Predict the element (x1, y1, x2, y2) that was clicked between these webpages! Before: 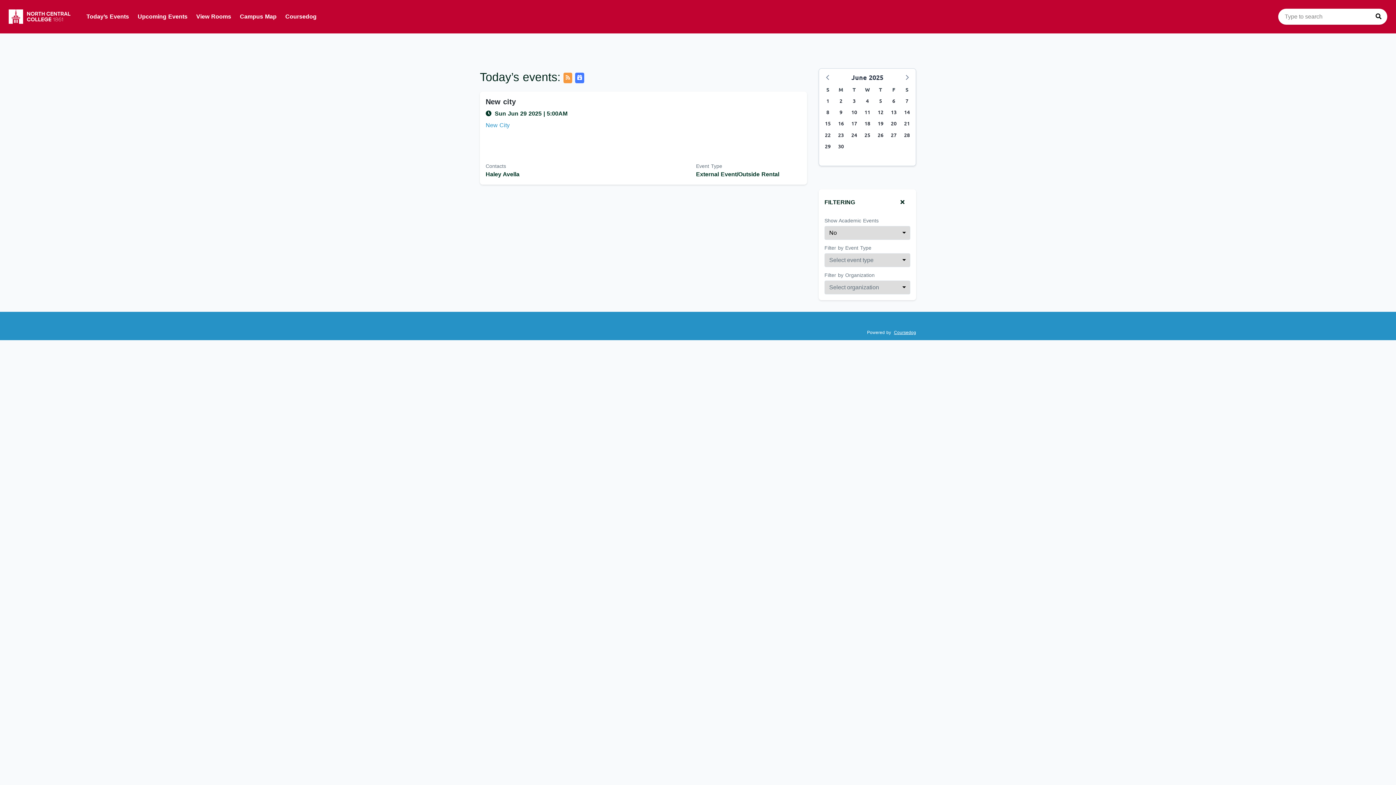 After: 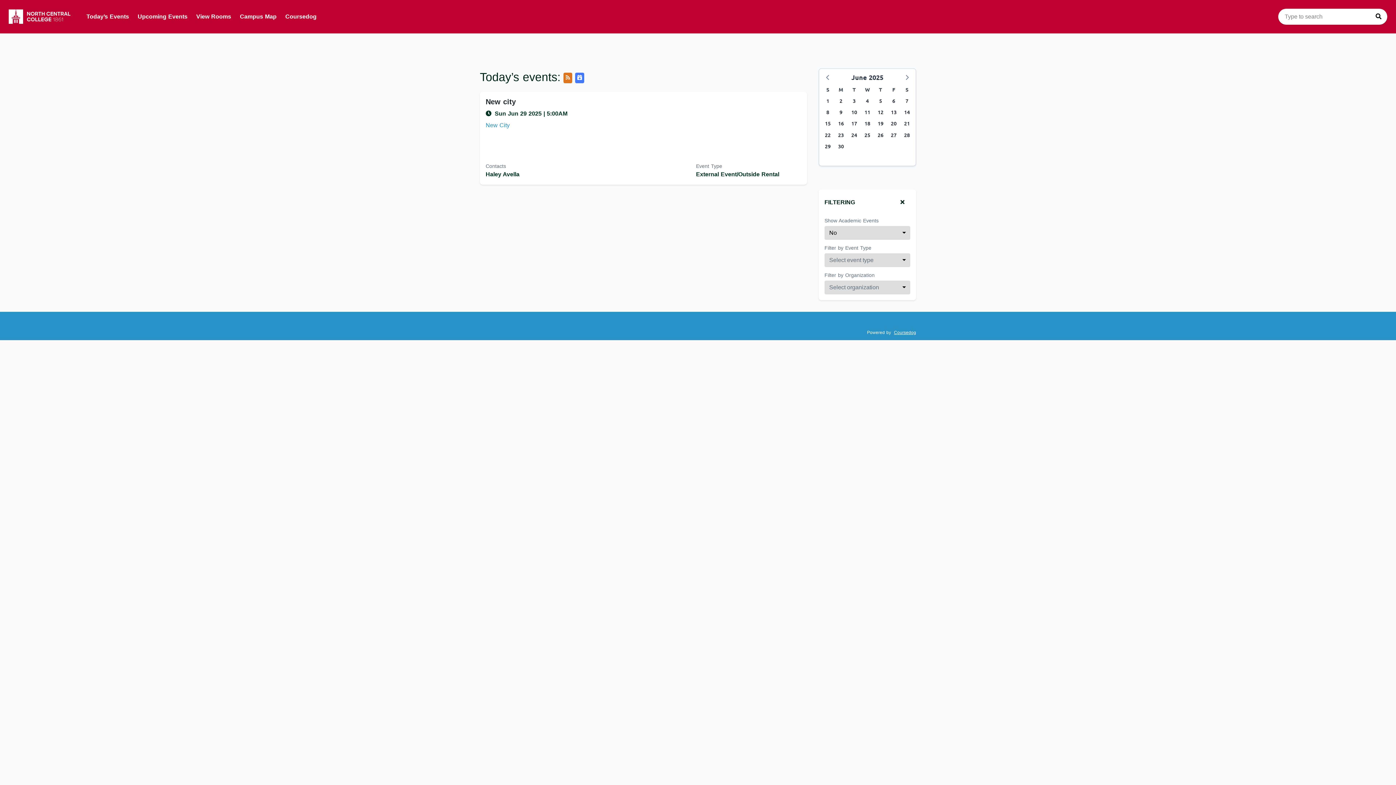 Action: bbox: (563, 72, 572, 83)